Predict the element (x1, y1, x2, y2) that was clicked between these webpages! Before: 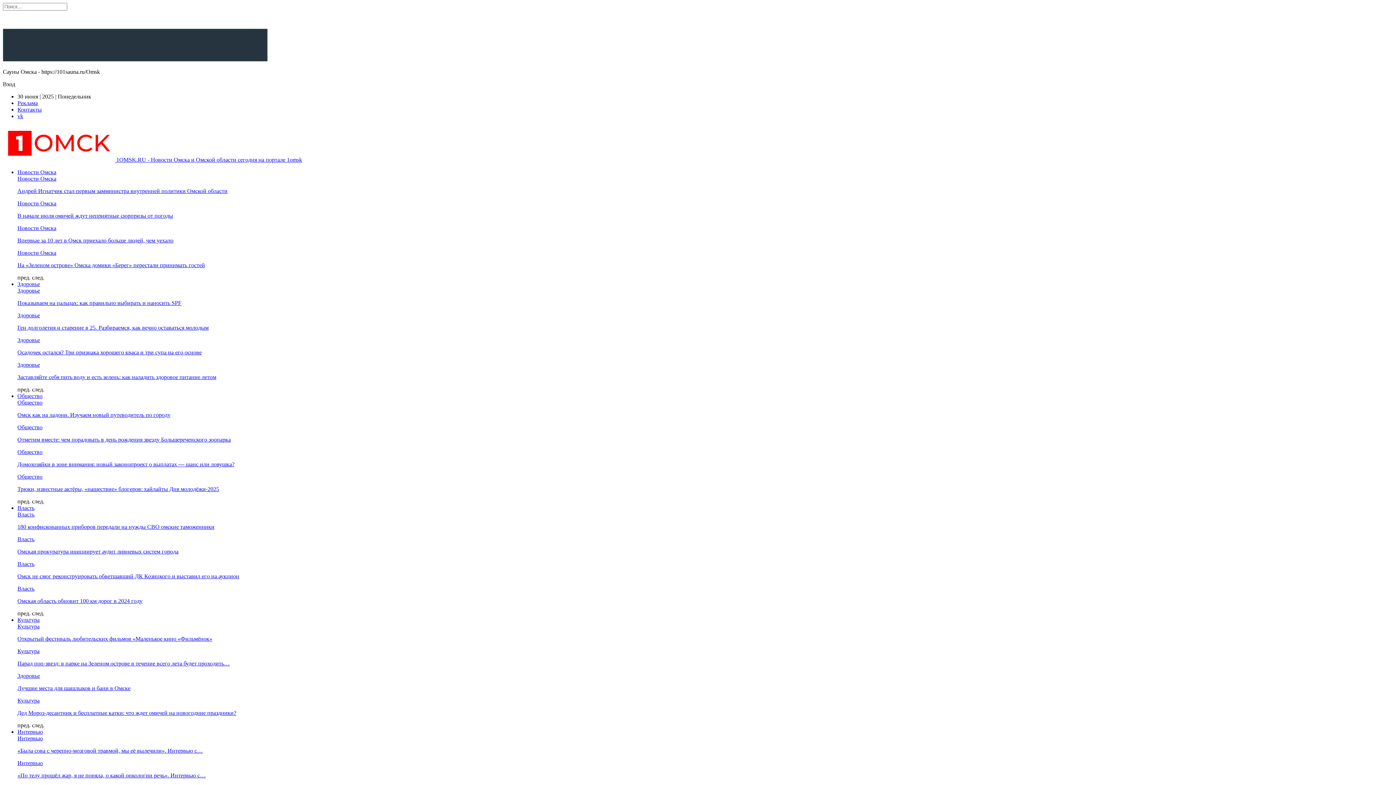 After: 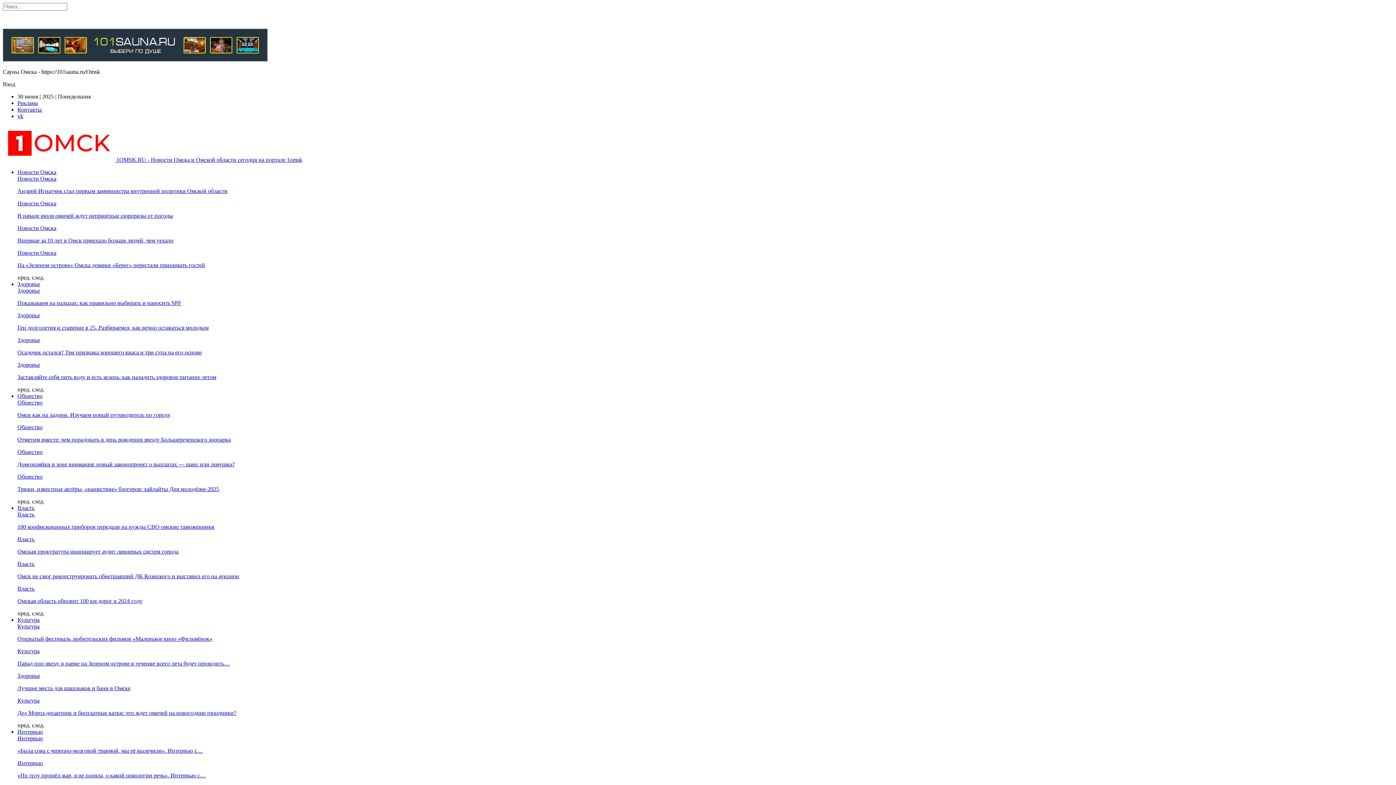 Action: bbox: (17, 511, 34, 517) label: Власть